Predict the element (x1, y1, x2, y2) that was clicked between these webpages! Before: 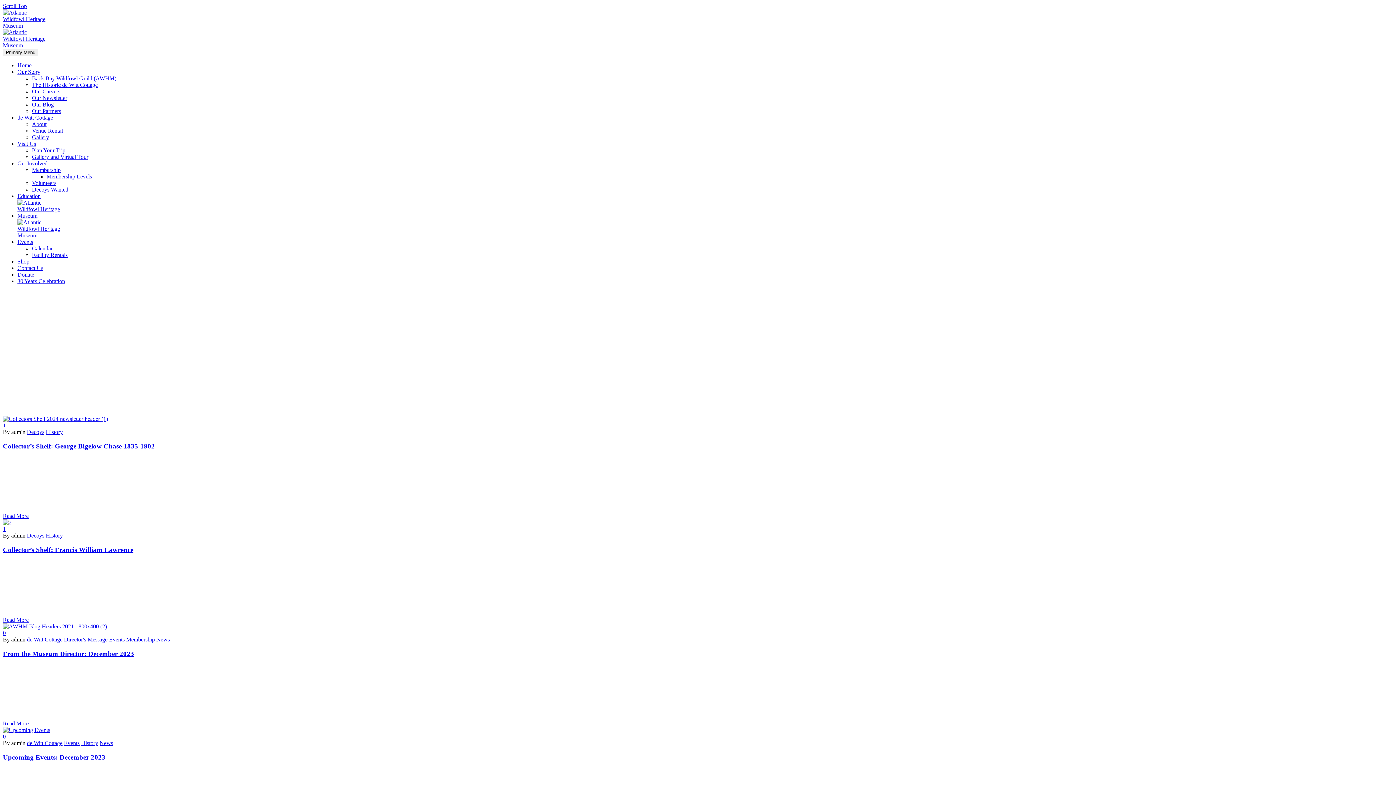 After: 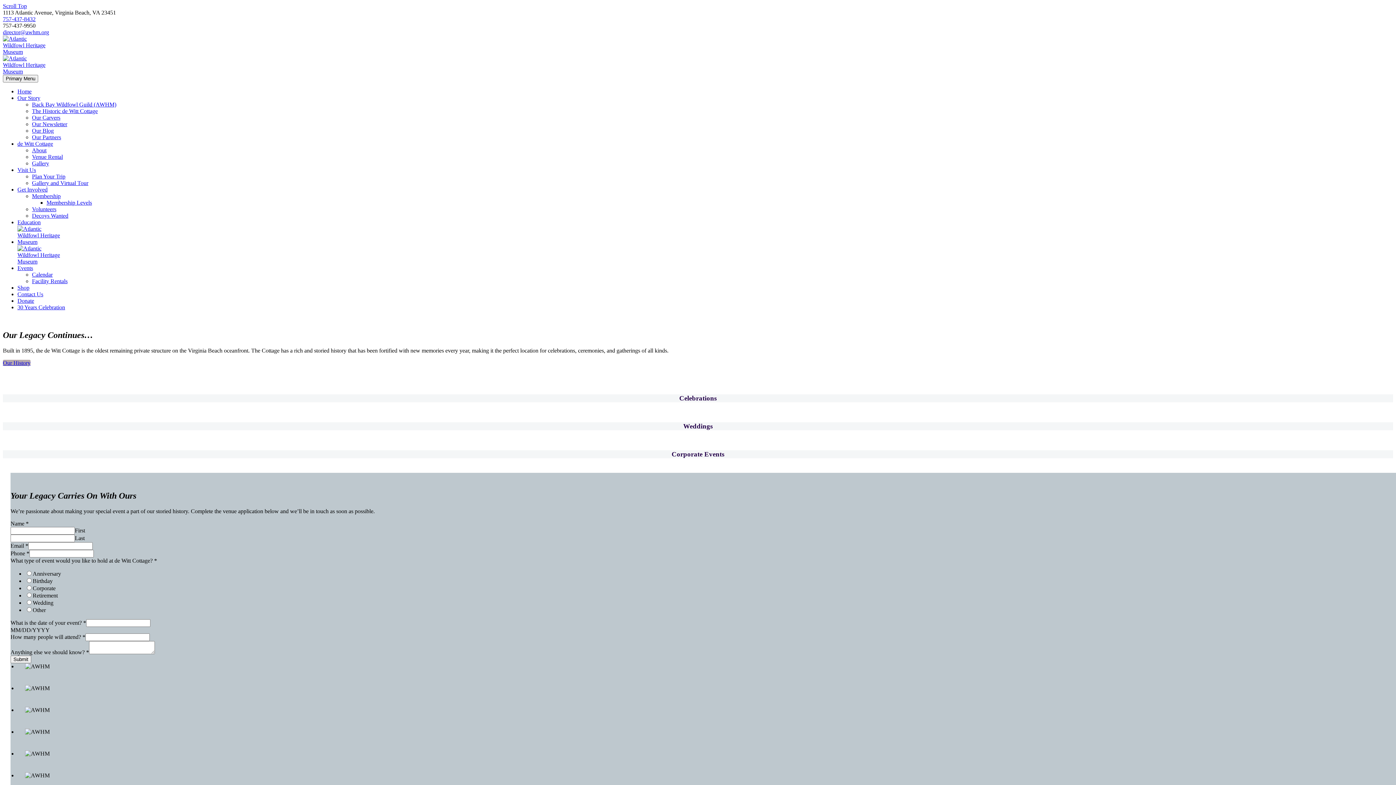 Action: bbox: (32, 127, 62, 133) label: Venue Rental